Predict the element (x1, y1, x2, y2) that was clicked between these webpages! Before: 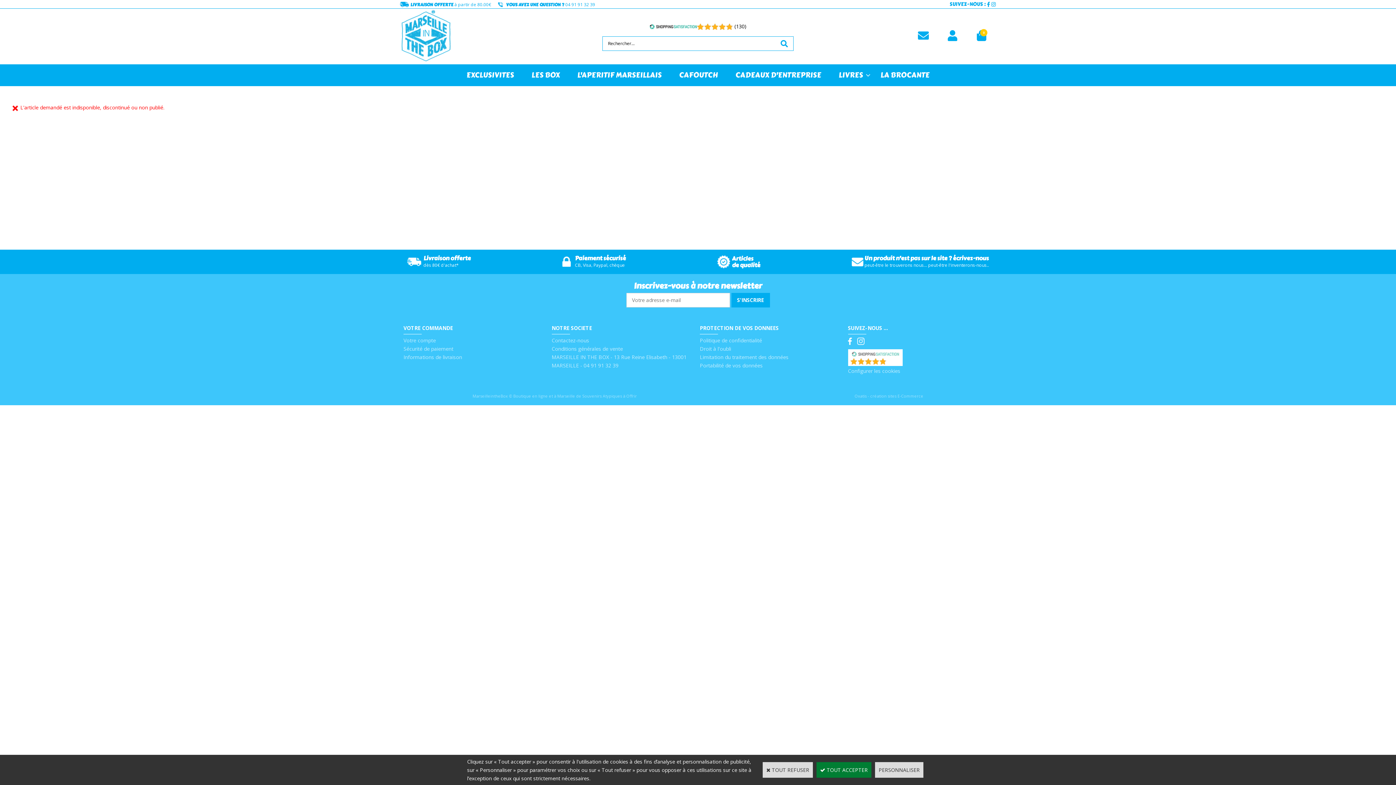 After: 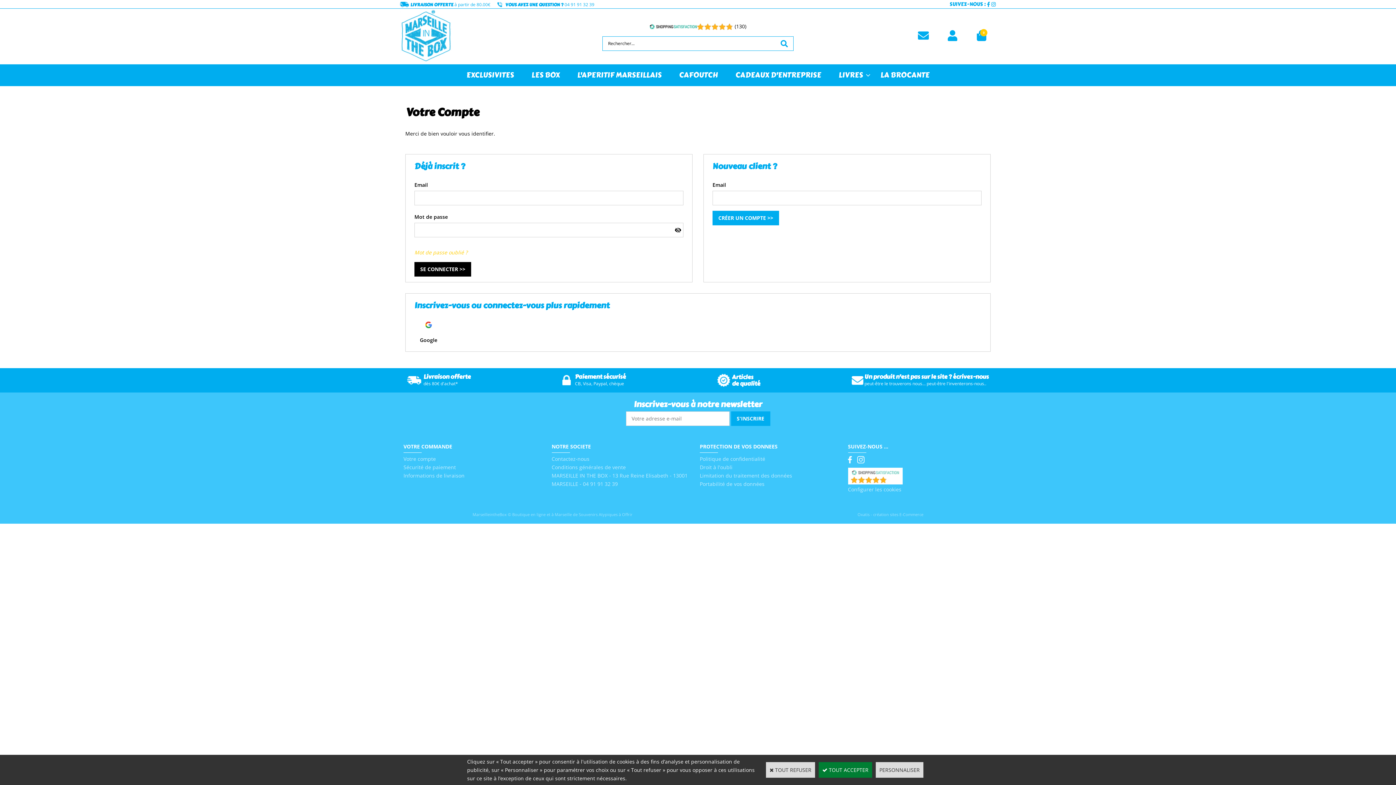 Action: bbox: (948, 30, 957, 42)